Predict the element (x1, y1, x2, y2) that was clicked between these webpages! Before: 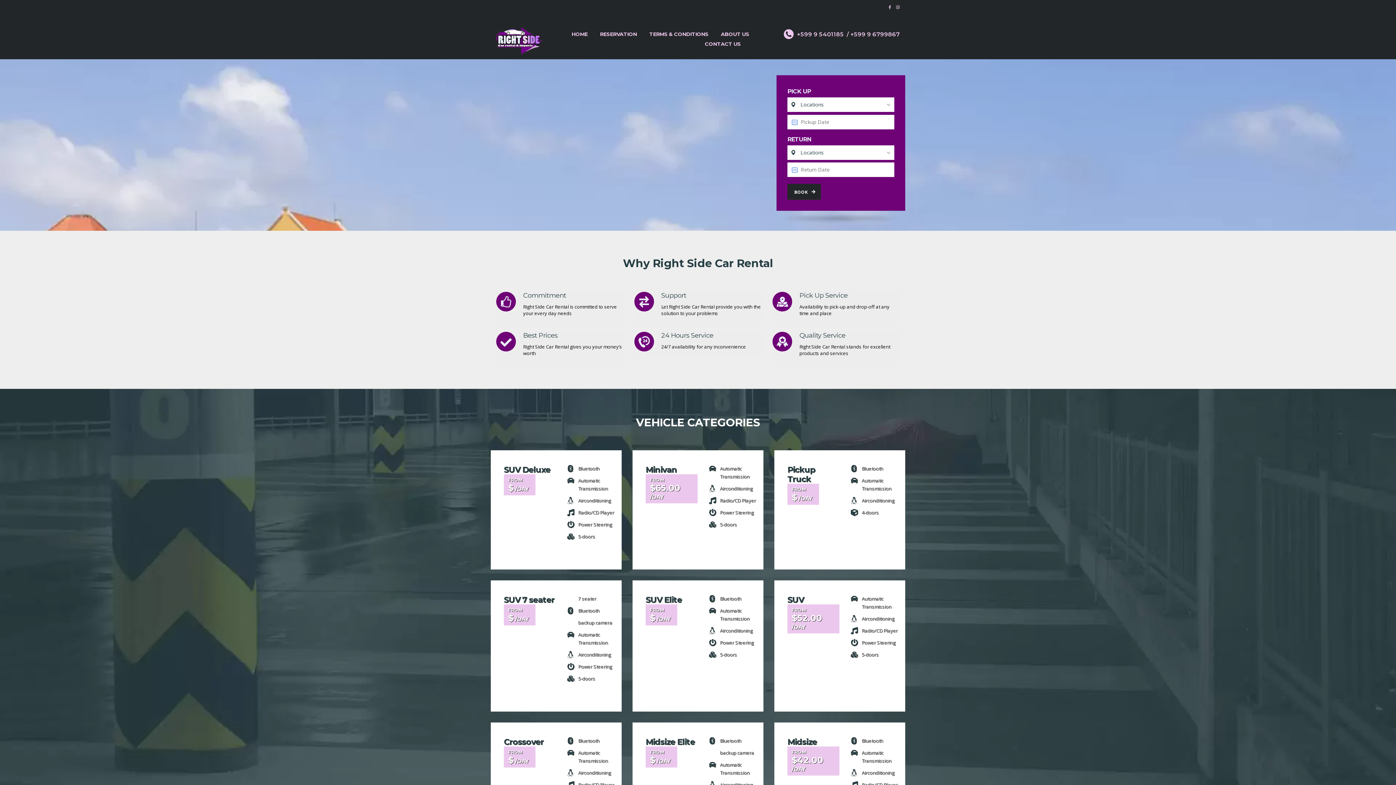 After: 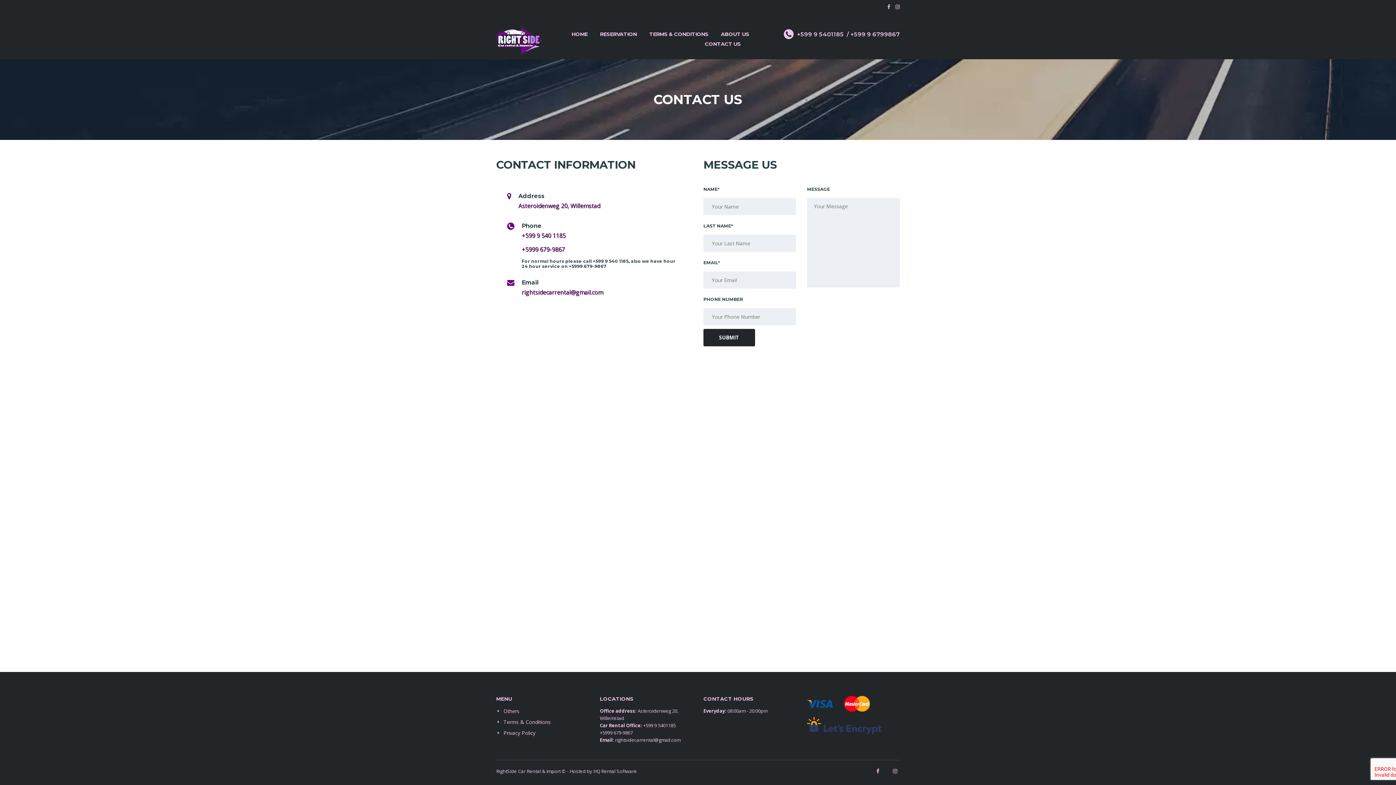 Action: bbox: (705, 40, 741, 47) label: CONTACT US